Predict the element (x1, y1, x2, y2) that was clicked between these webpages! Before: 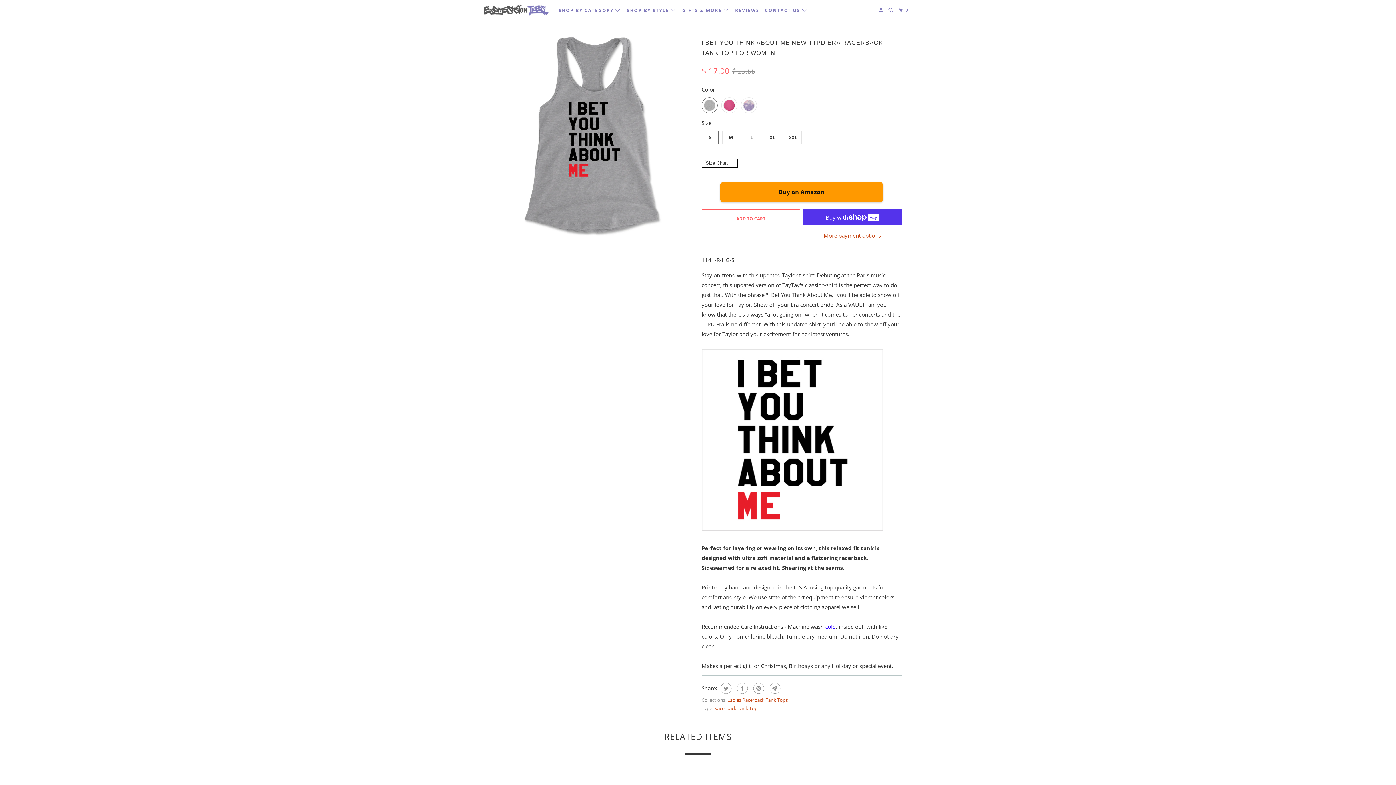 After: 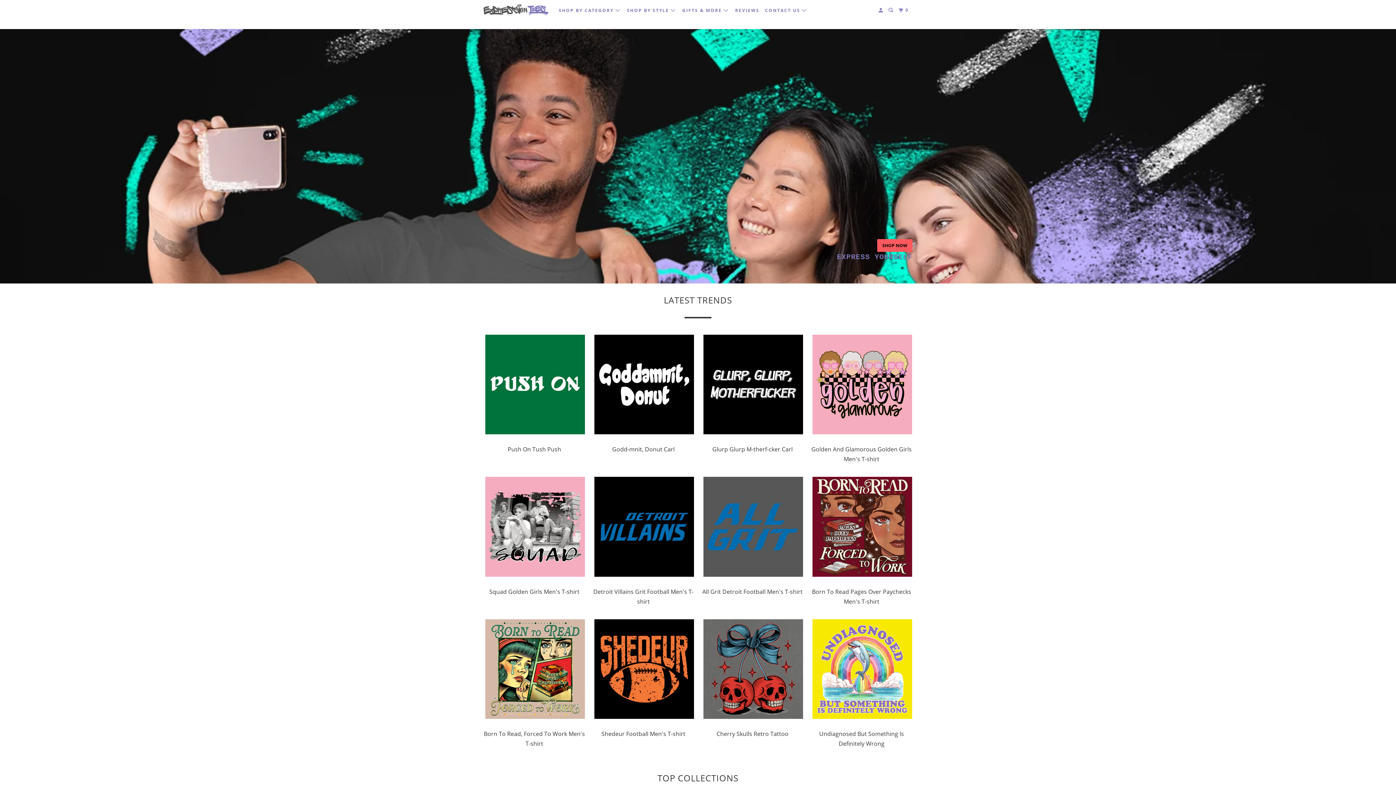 Action: bbox: (483, 2, 549, 17)